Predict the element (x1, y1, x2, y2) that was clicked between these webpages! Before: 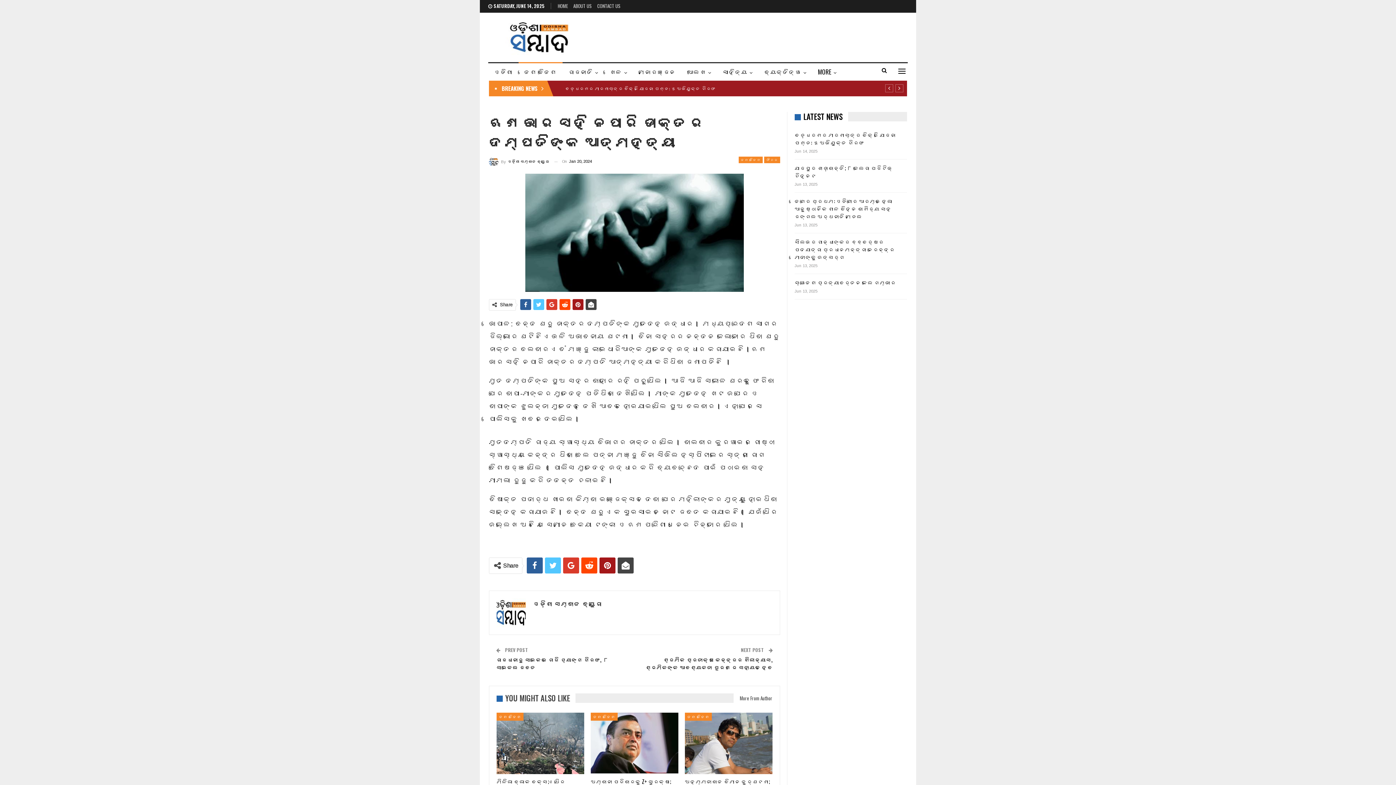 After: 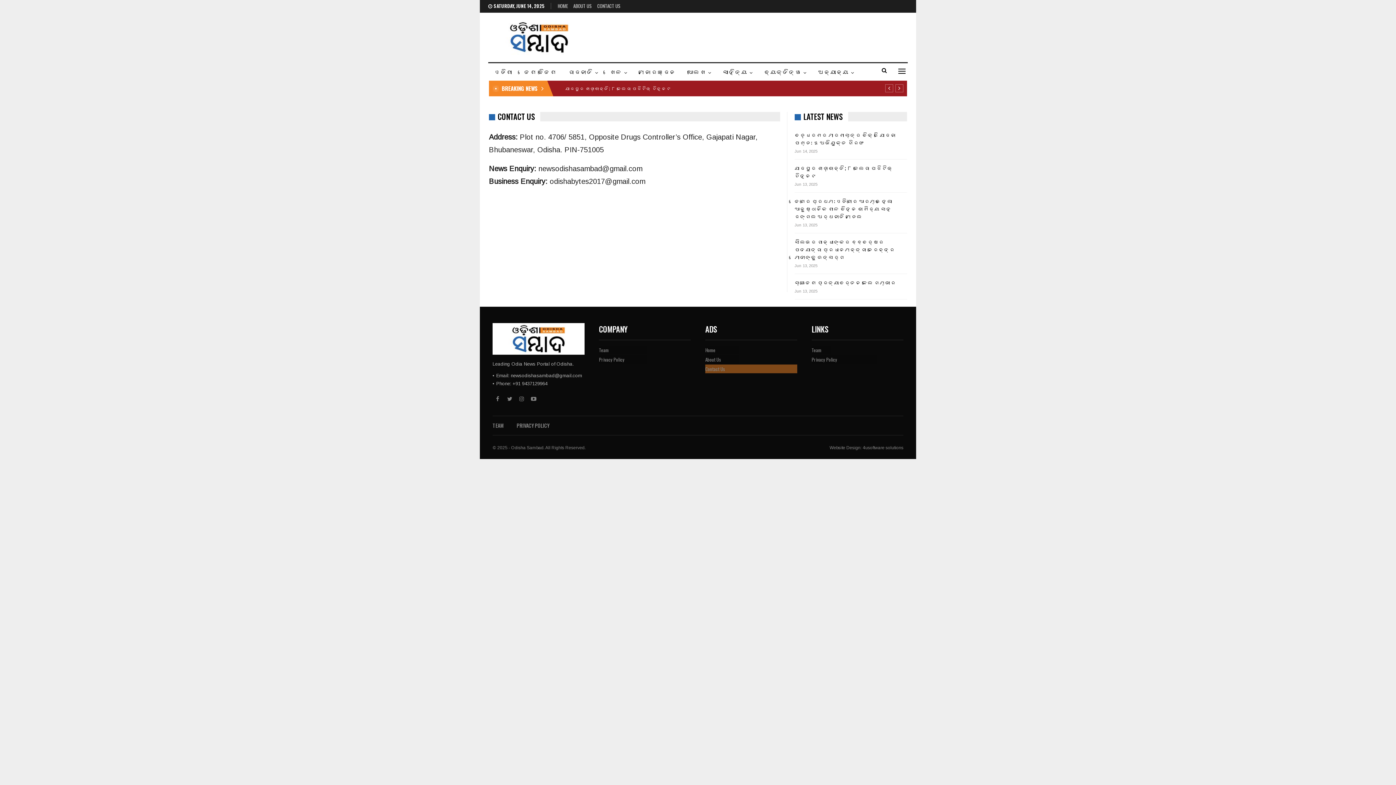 Action: label: CONTACT US bbox: (597, 2, 620, 9)